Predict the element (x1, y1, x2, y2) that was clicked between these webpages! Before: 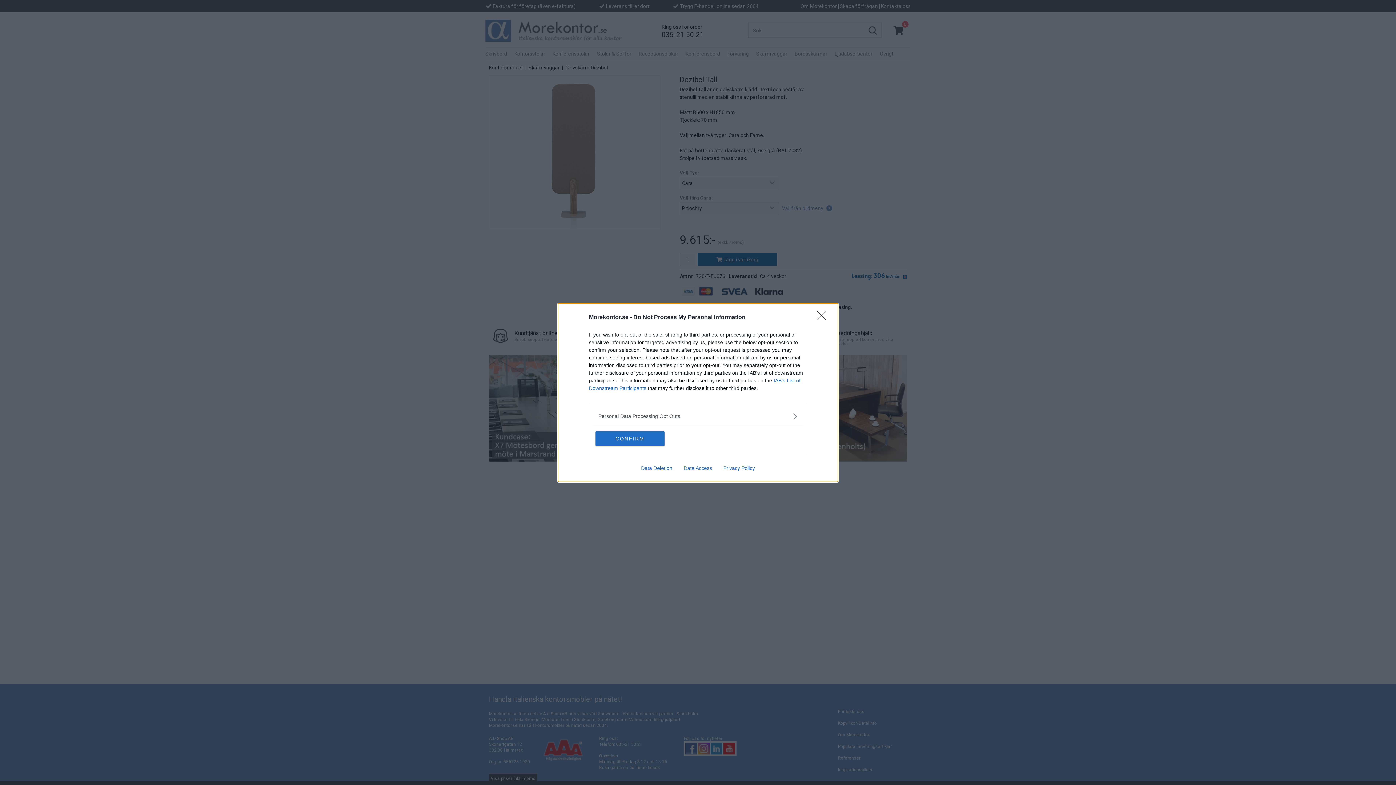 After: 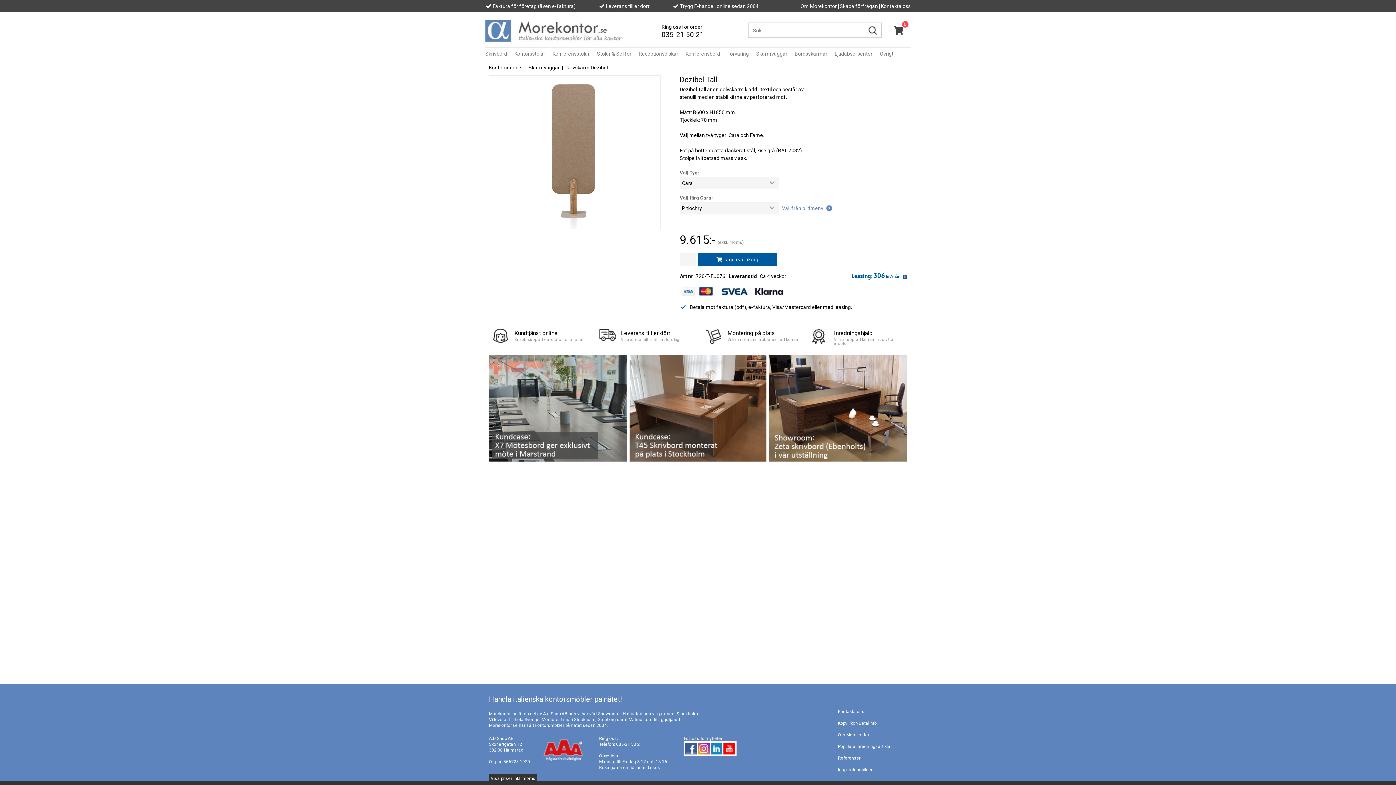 Action: label: Close bbox: (817, 310, 830, 324)